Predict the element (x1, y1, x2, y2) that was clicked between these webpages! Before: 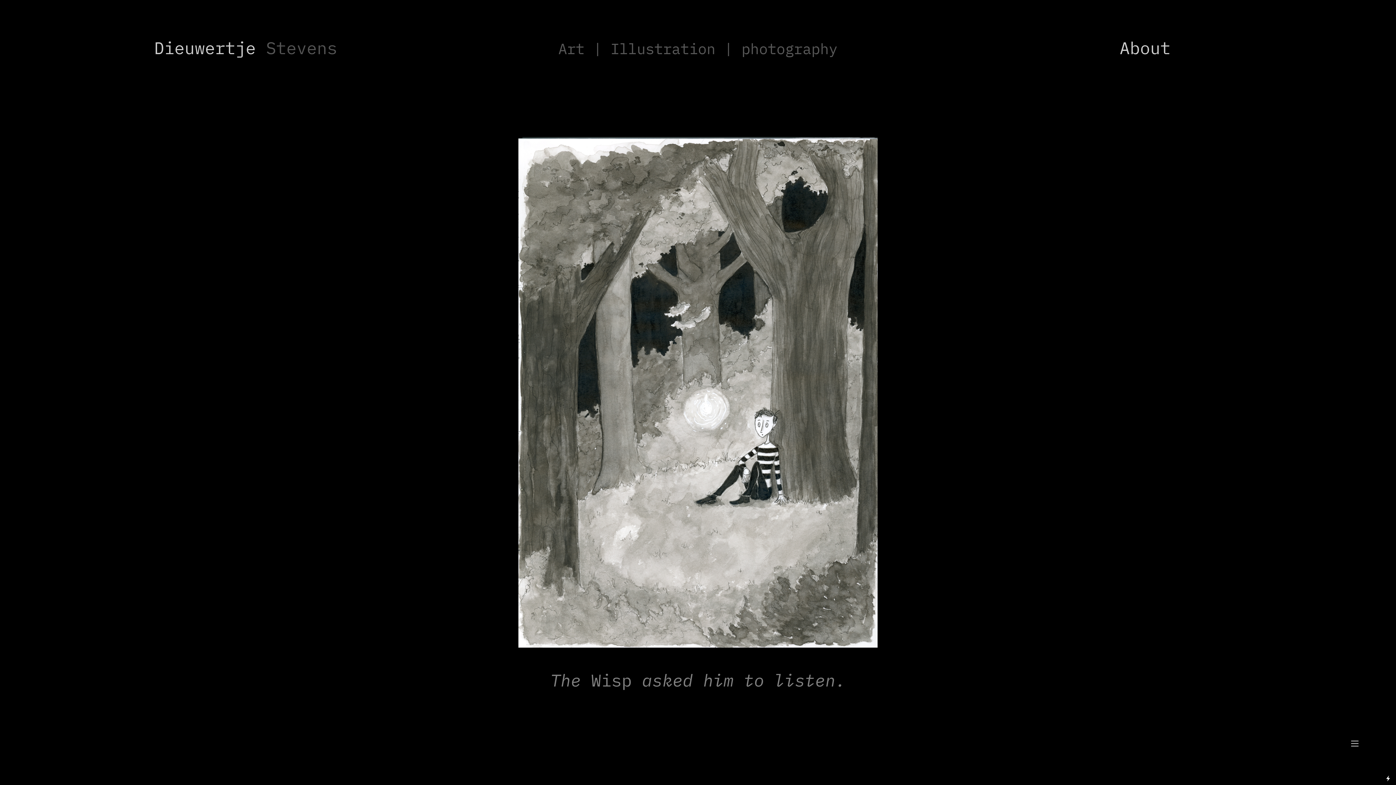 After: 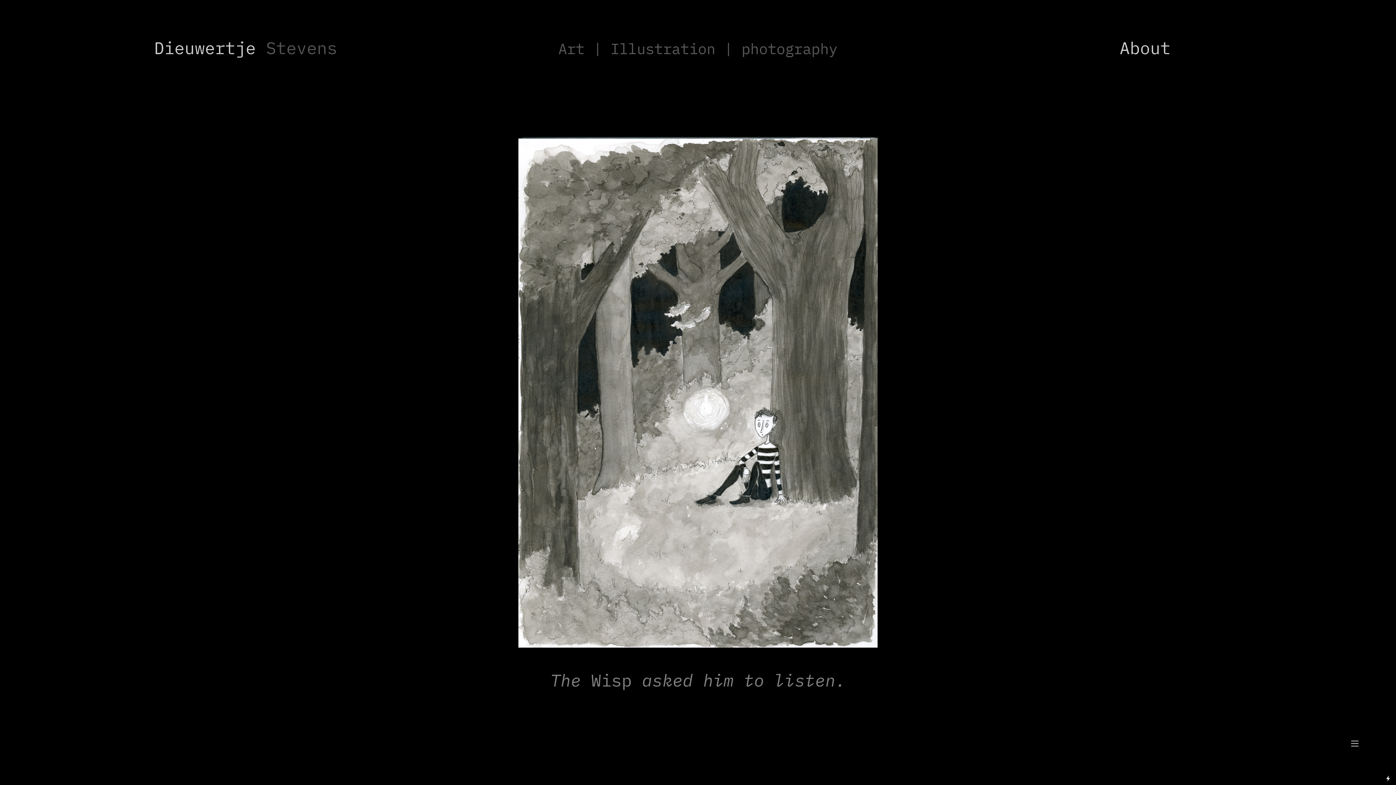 Action: bbox: (1384, 773, 1392, 781)